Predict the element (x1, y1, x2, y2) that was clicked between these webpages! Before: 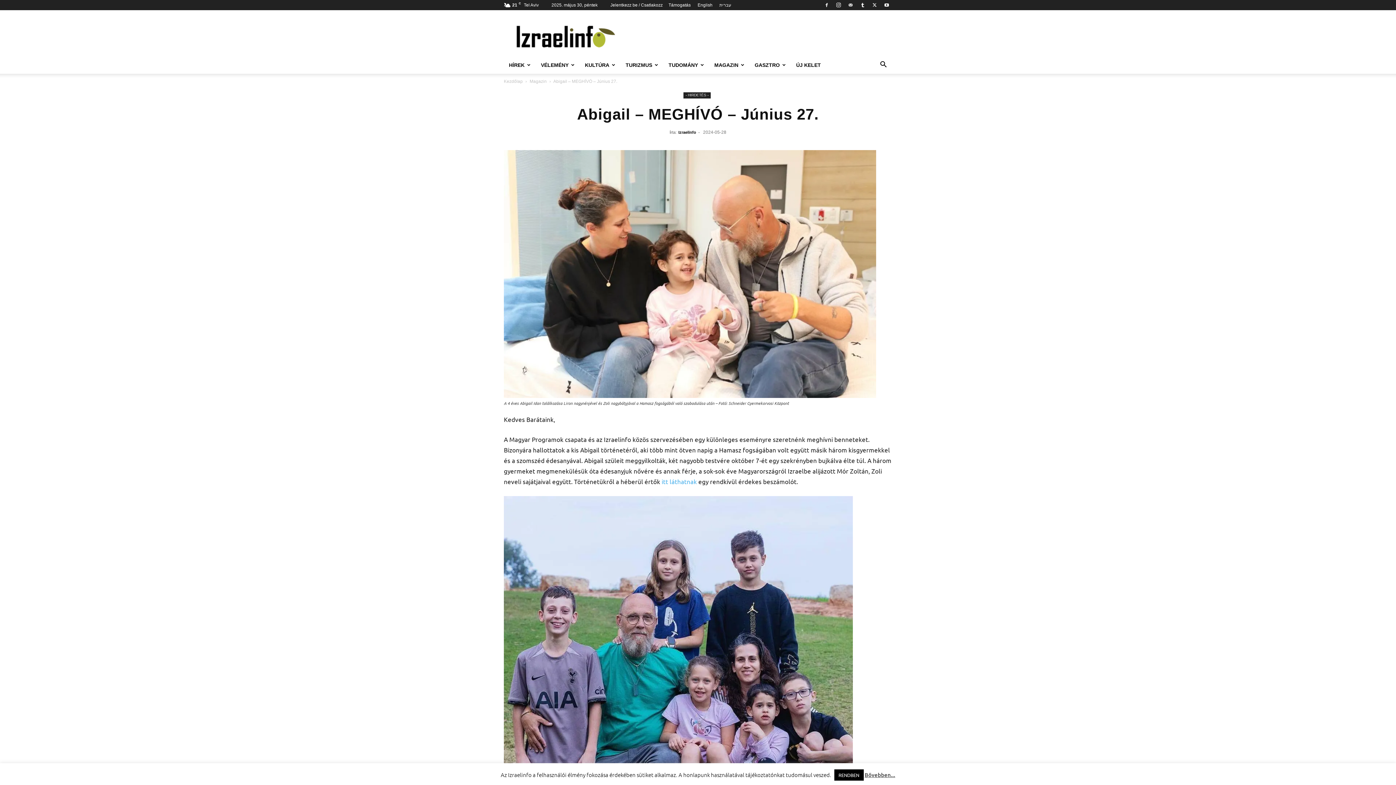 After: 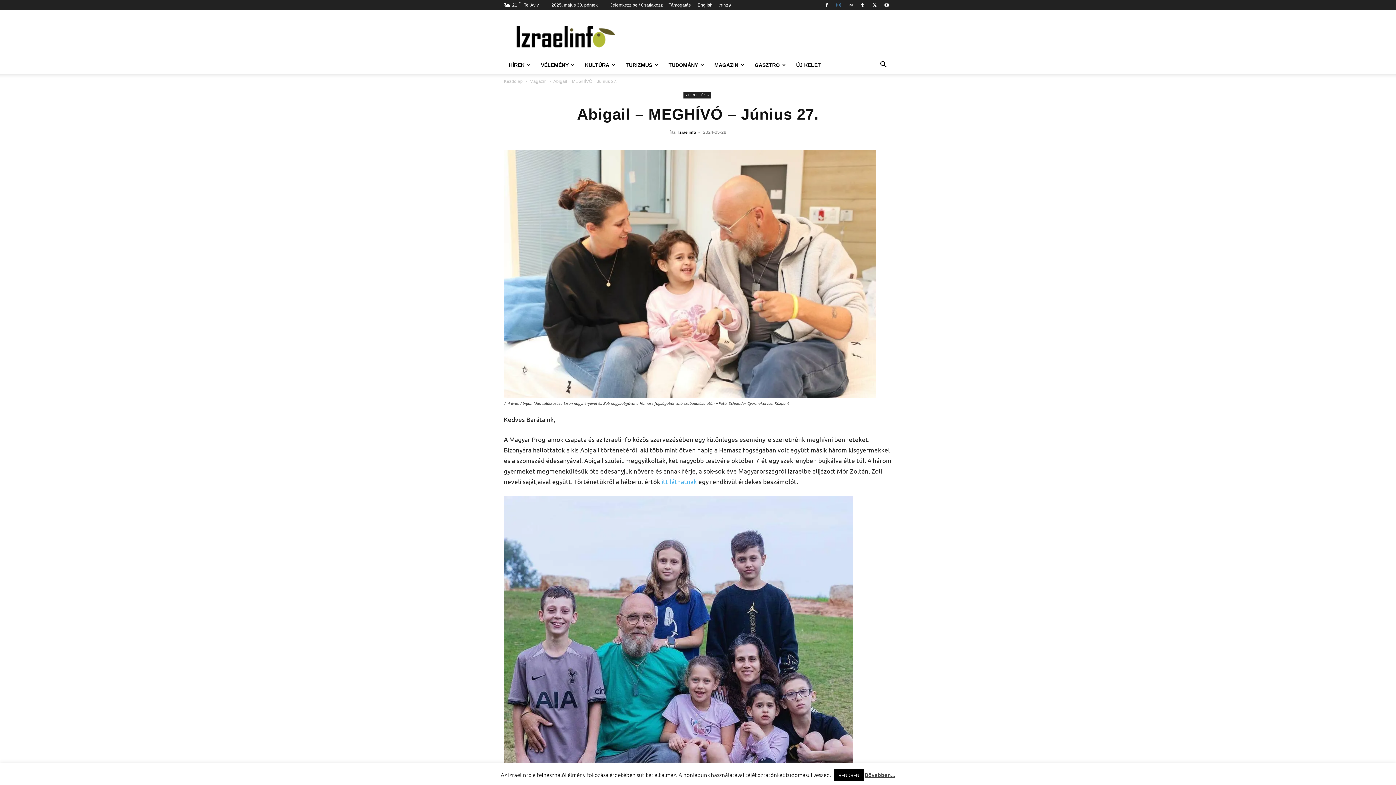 Action: bbox: (833, 0, 844, 10)